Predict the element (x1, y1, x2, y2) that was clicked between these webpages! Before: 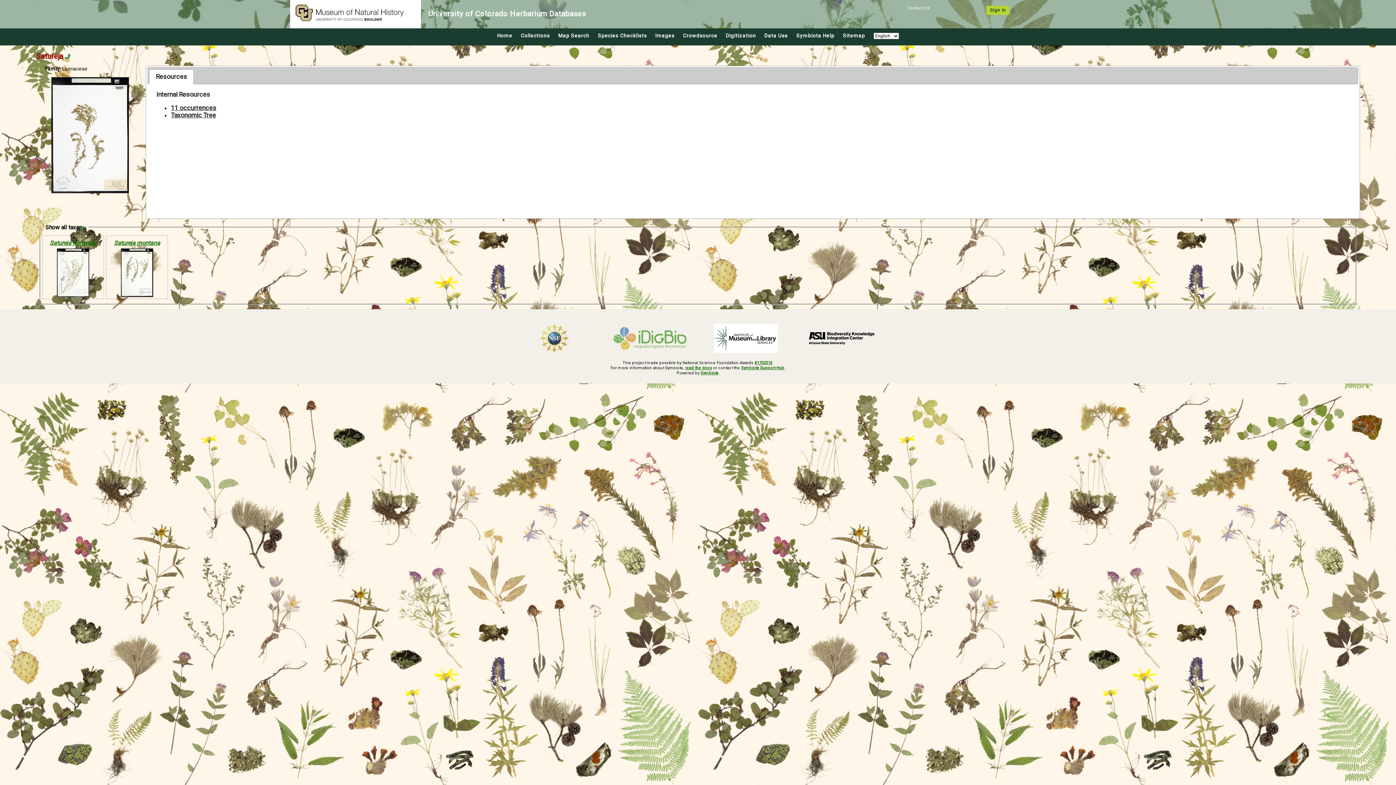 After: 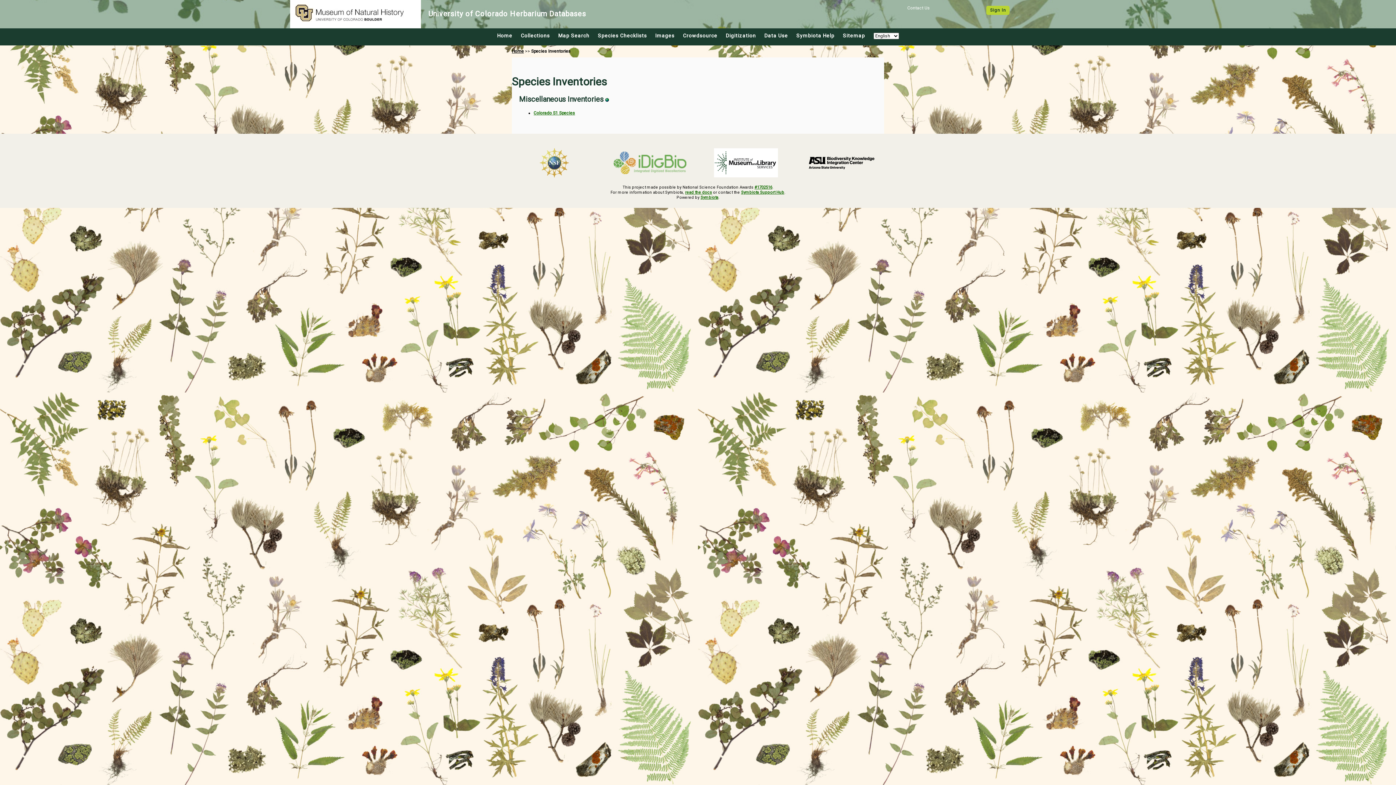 Action: bbox: (598, 32, 647, 38) label: Species Checklists